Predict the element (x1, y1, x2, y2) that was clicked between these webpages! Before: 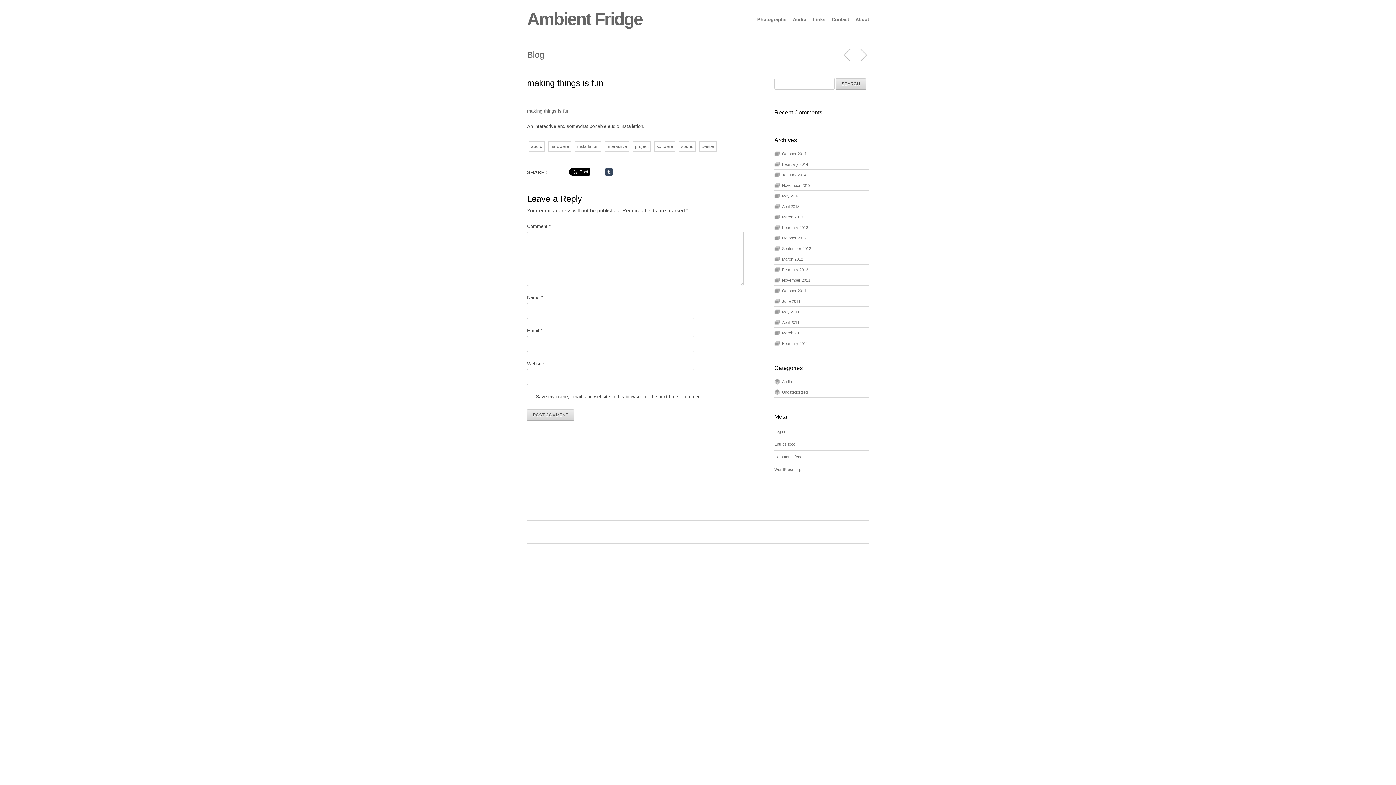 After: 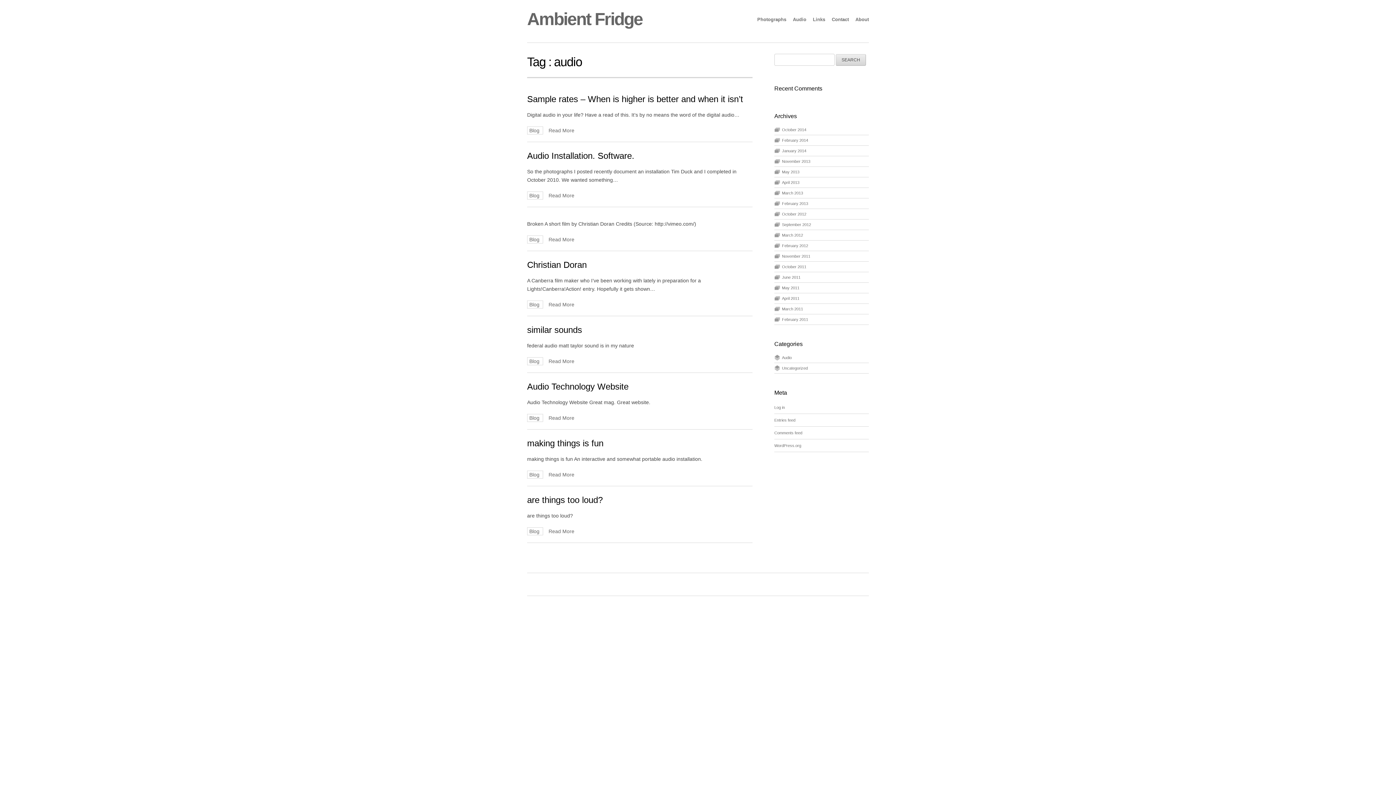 Action: label: audio bbox: (529, 141, 544, 151)